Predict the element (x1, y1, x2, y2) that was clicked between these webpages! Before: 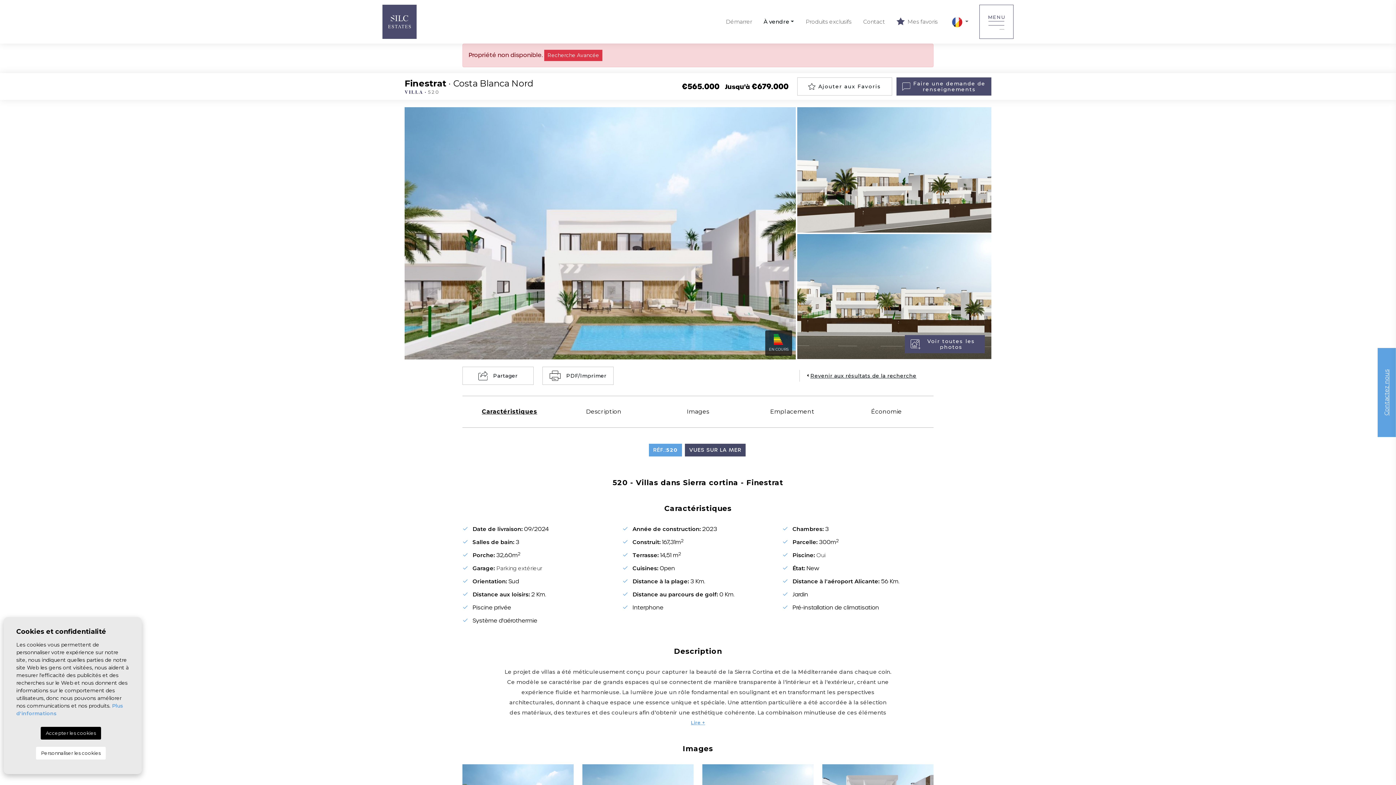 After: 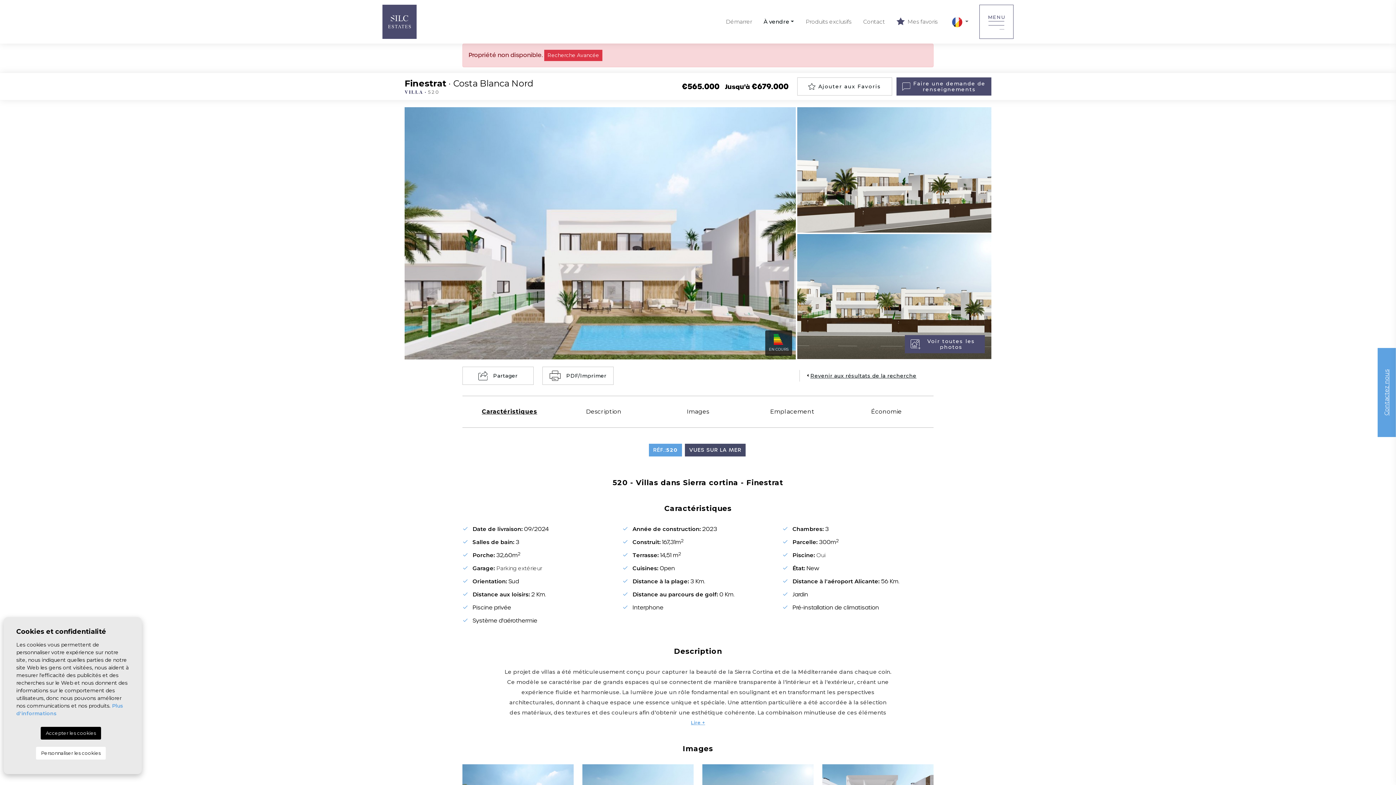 Action: label: Revenir aux résultats de la recherche bbox: (782, 366, 933, 385)